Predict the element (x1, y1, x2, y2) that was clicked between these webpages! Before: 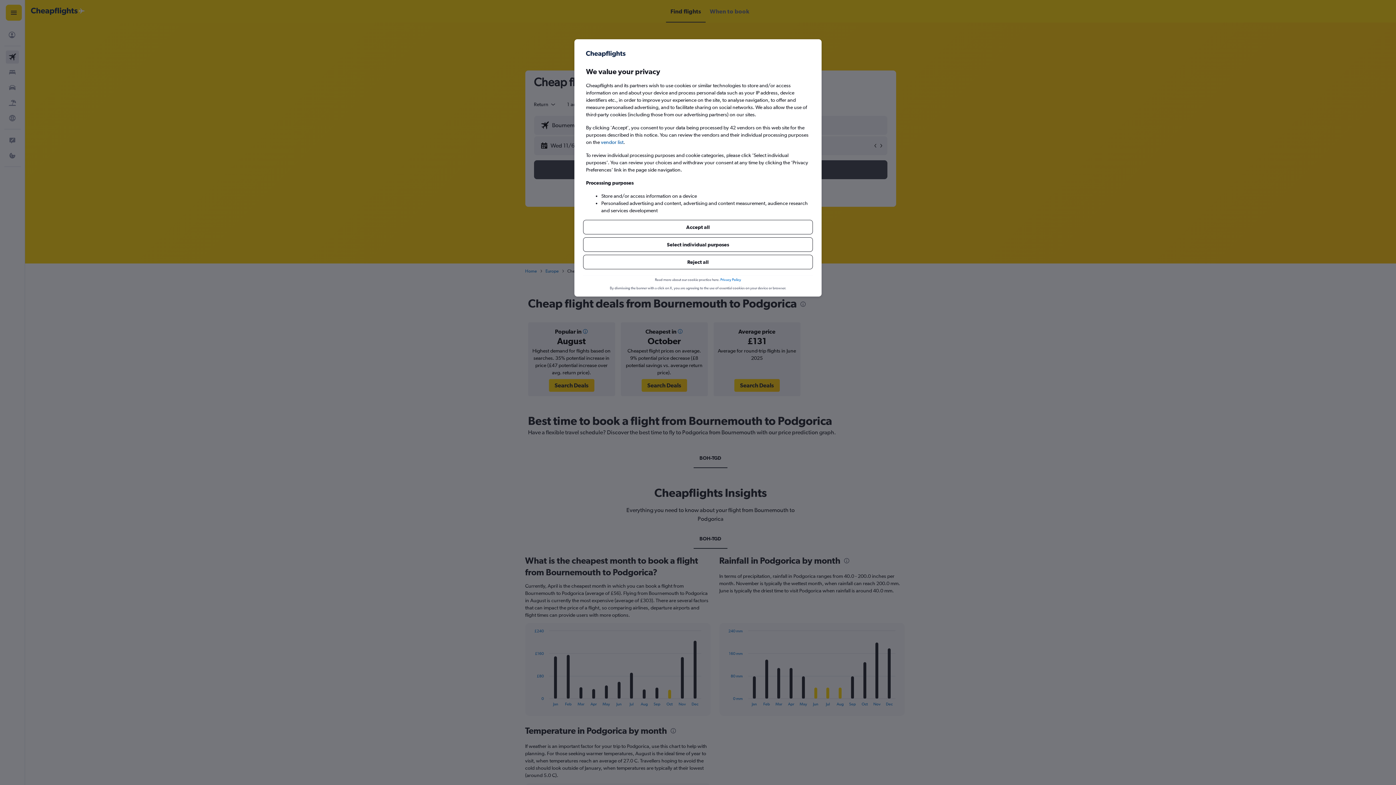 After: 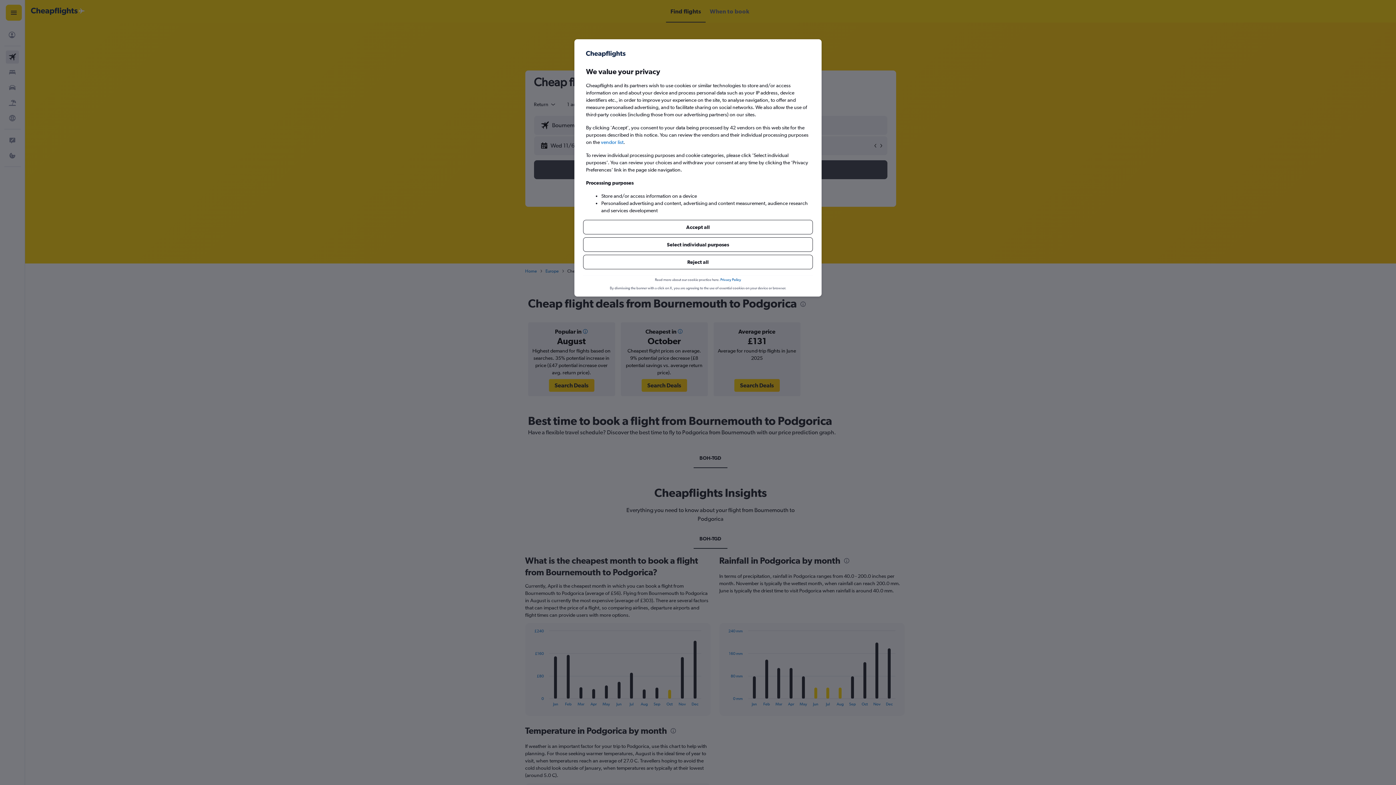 Action: bbox: (720, 254, 741, 260) label: Privacy Policy